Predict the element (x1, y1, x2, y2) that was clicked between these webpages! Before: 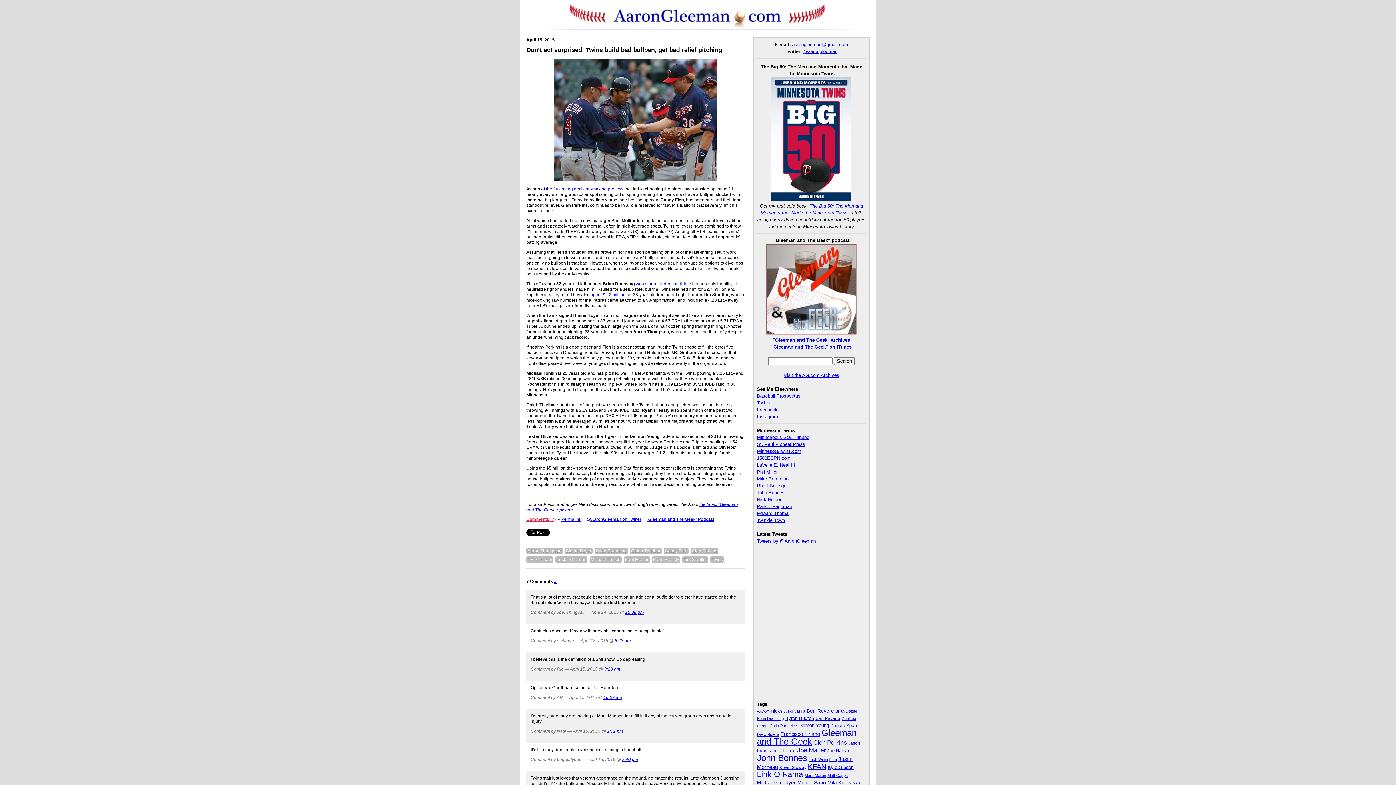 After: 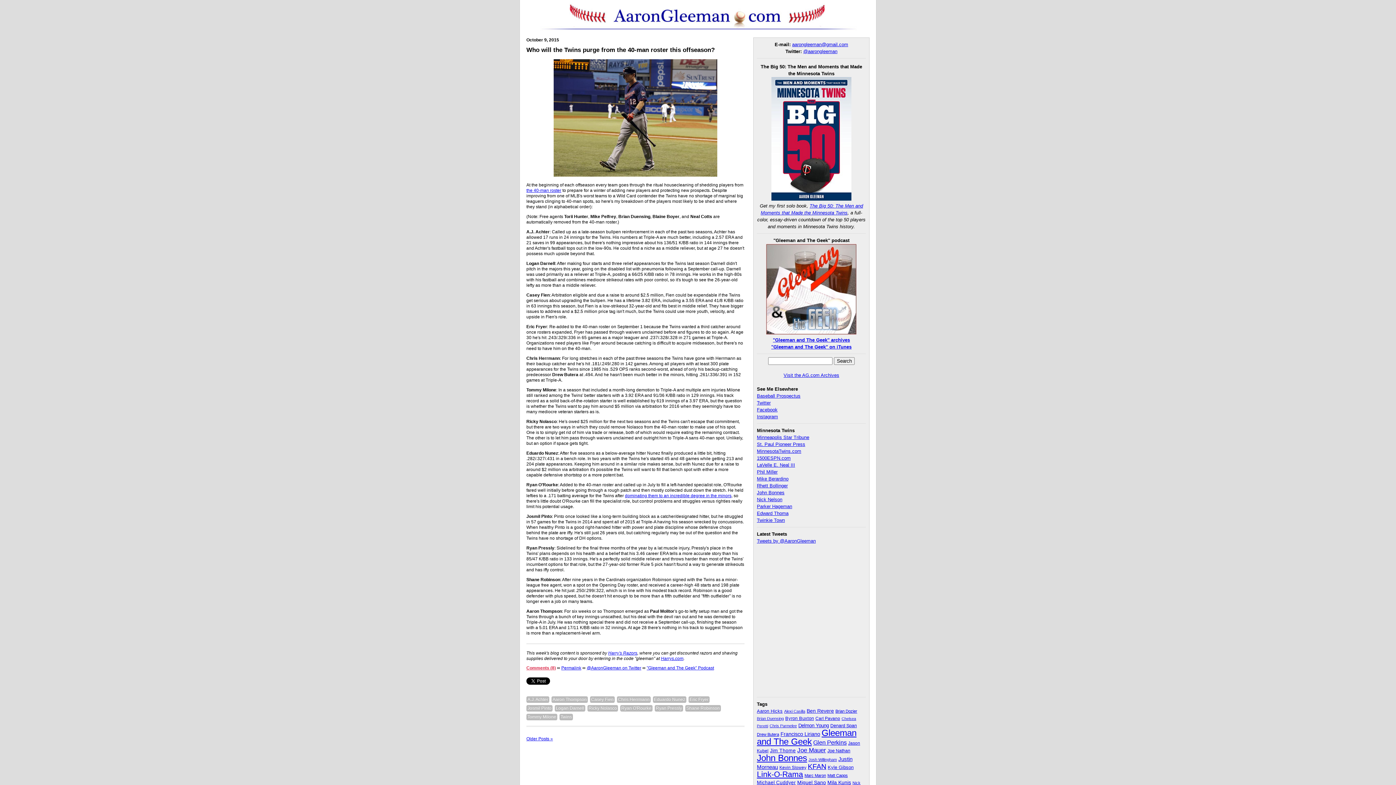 Action: label: Aaron Thompson bbox: (526, 547, 562, 554)